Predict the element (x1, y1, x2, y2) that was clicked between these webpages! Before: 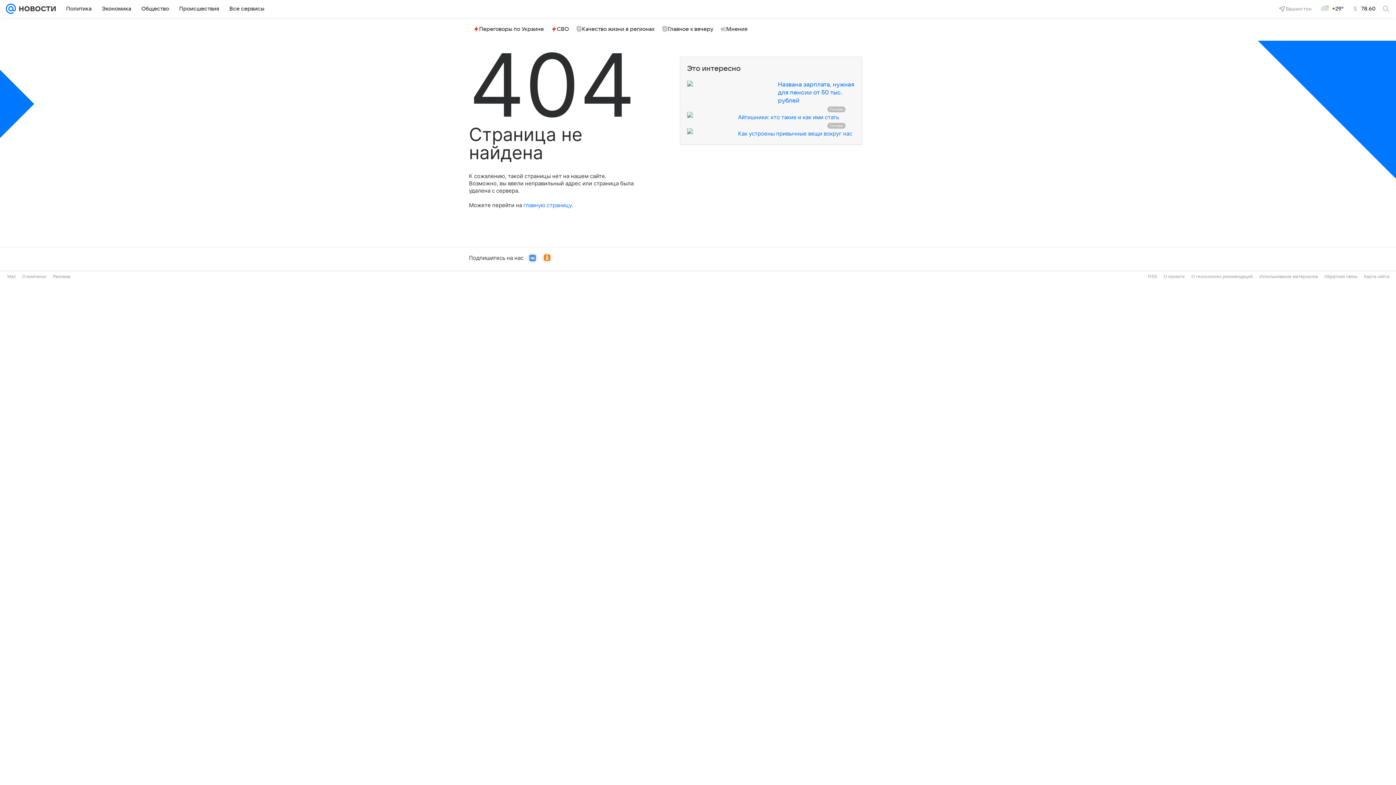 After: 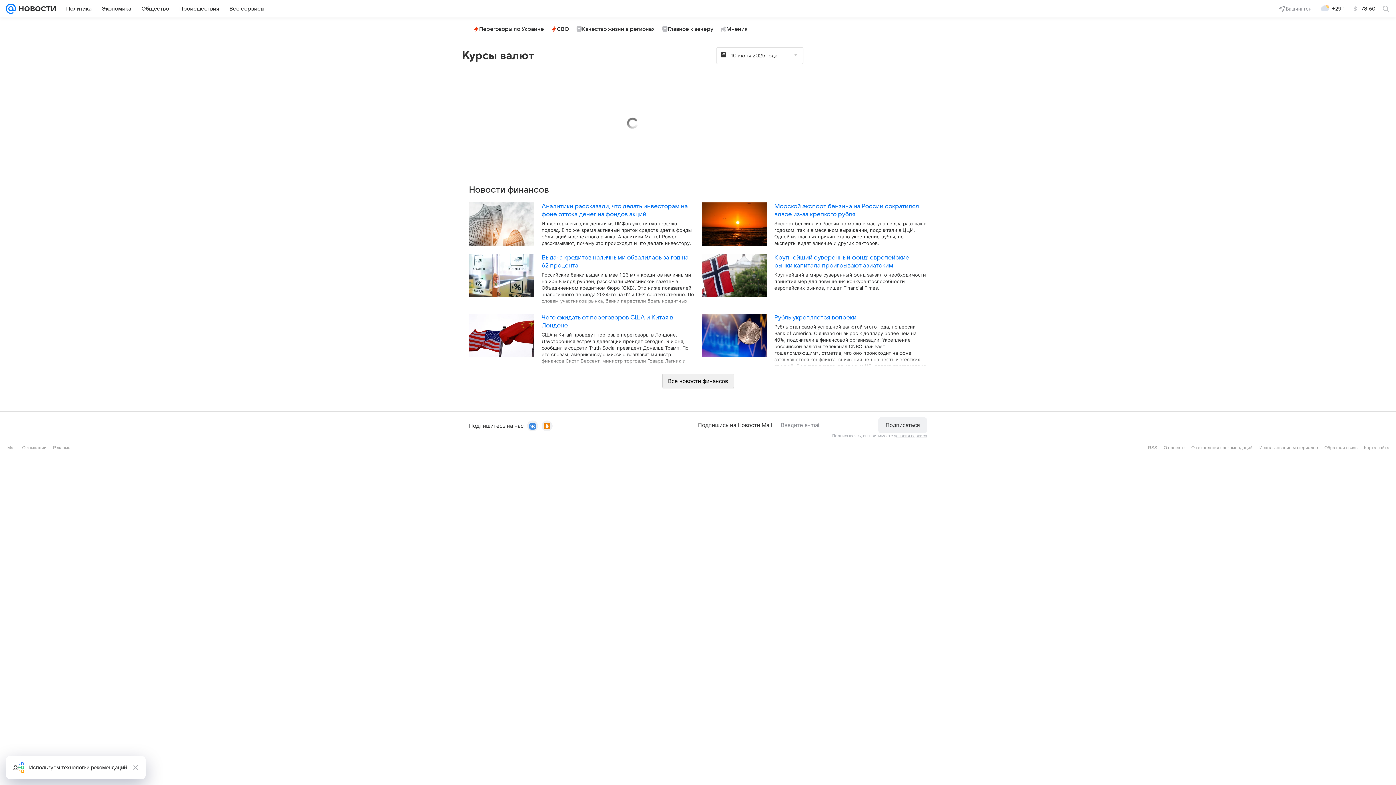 Action: label: 78.60 bbox: (1348, 2, 1380, 14)